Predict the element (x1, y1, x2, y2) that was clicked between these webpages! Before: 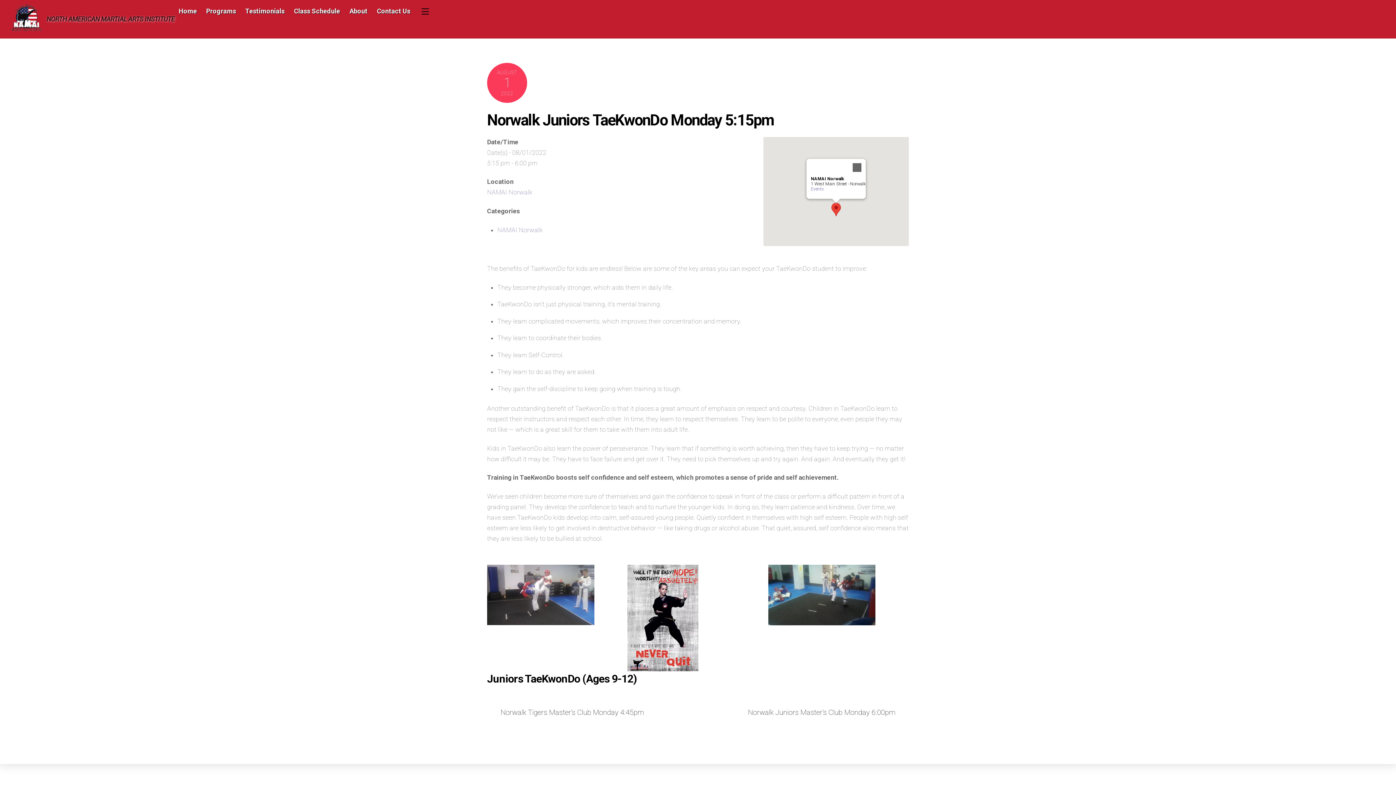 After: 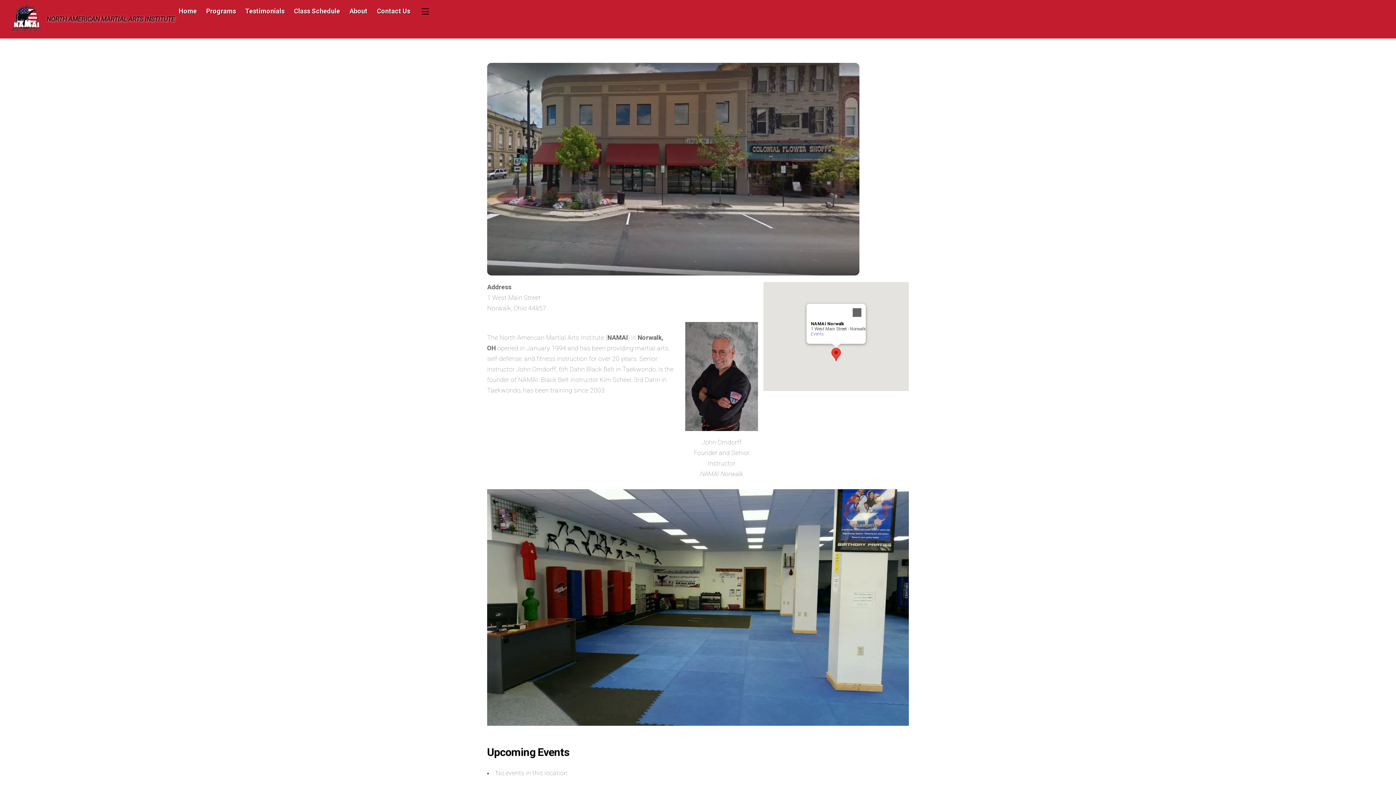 Action: bbox: (811, 186, 824, 191) label: Events